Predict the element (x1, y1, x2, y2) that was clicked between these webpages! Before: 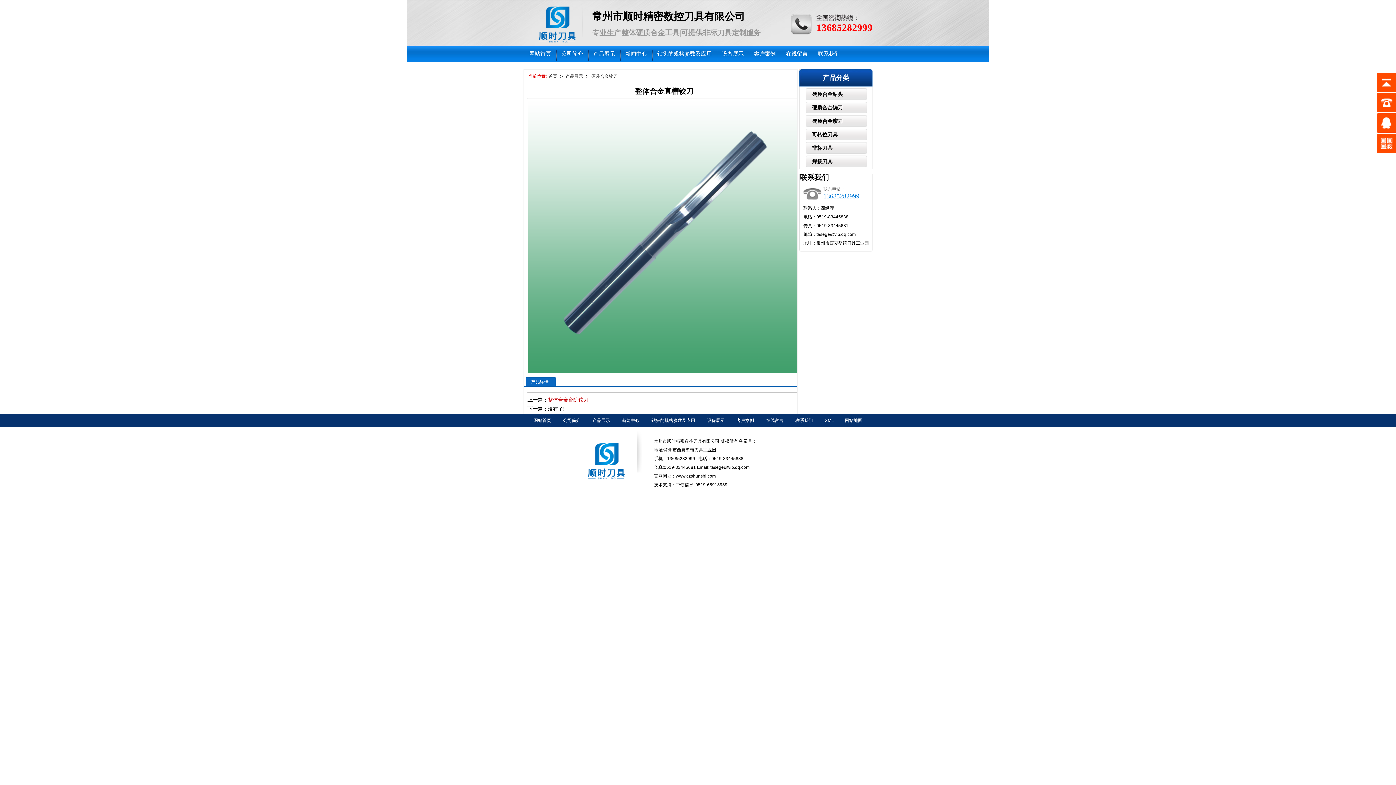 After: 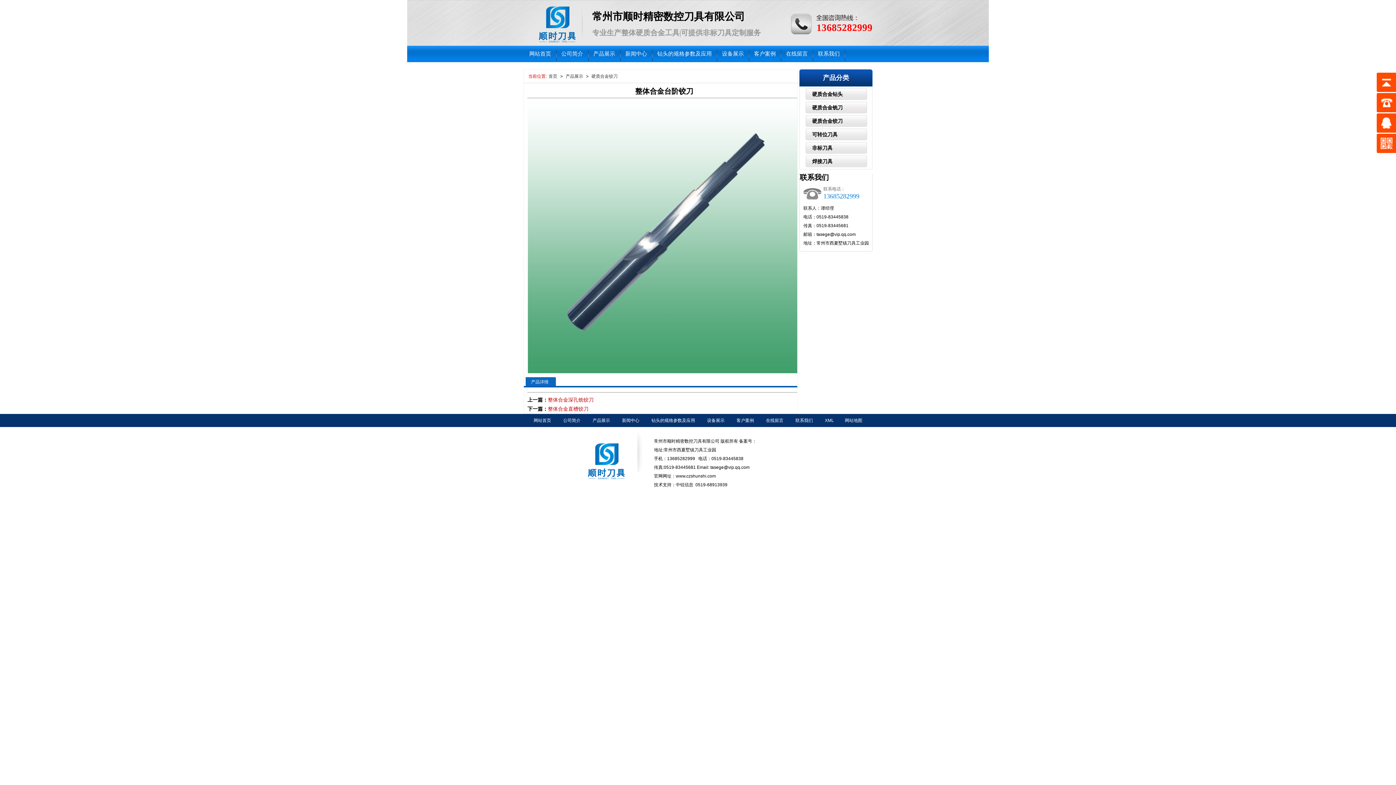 Action: label: 整体合金台阶铰刀 bbox: (548, 397, 588, 402)